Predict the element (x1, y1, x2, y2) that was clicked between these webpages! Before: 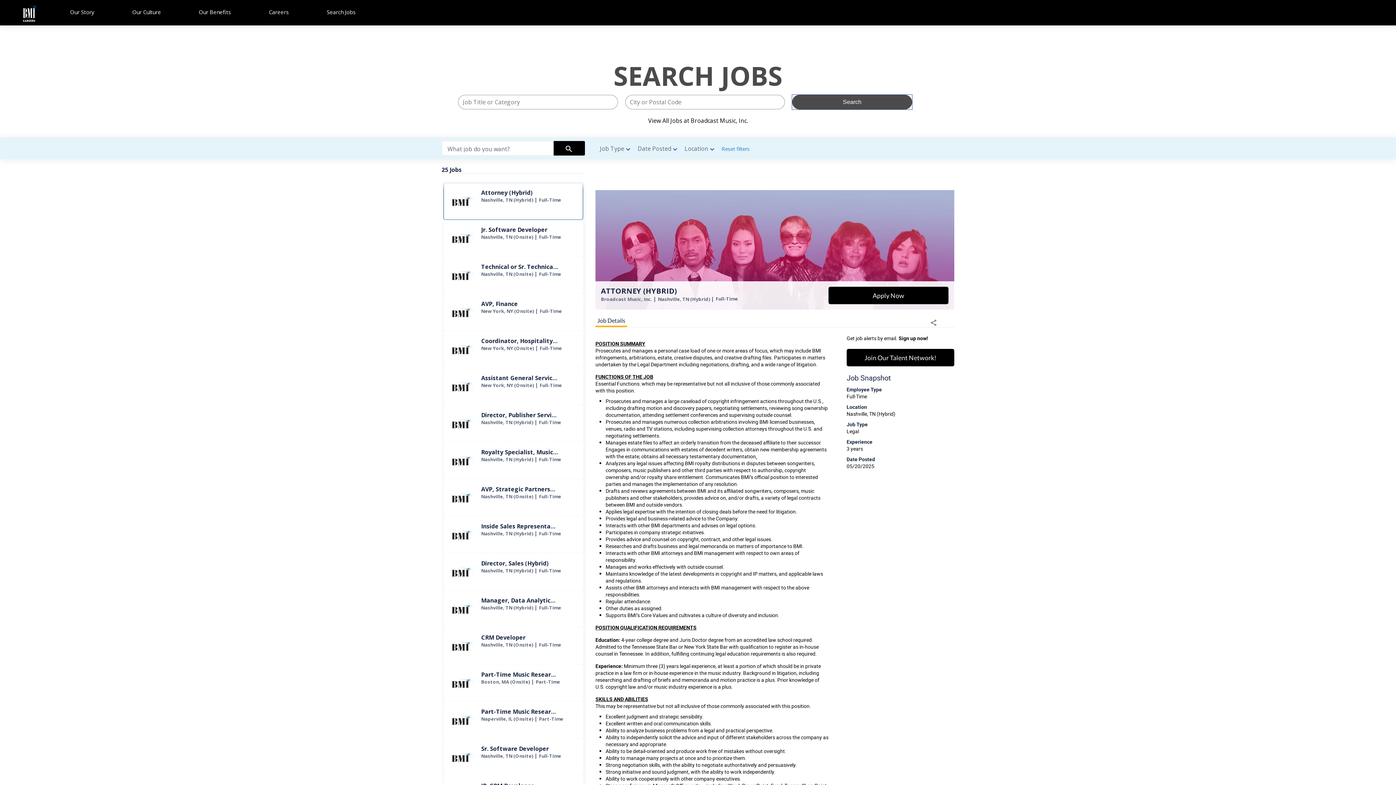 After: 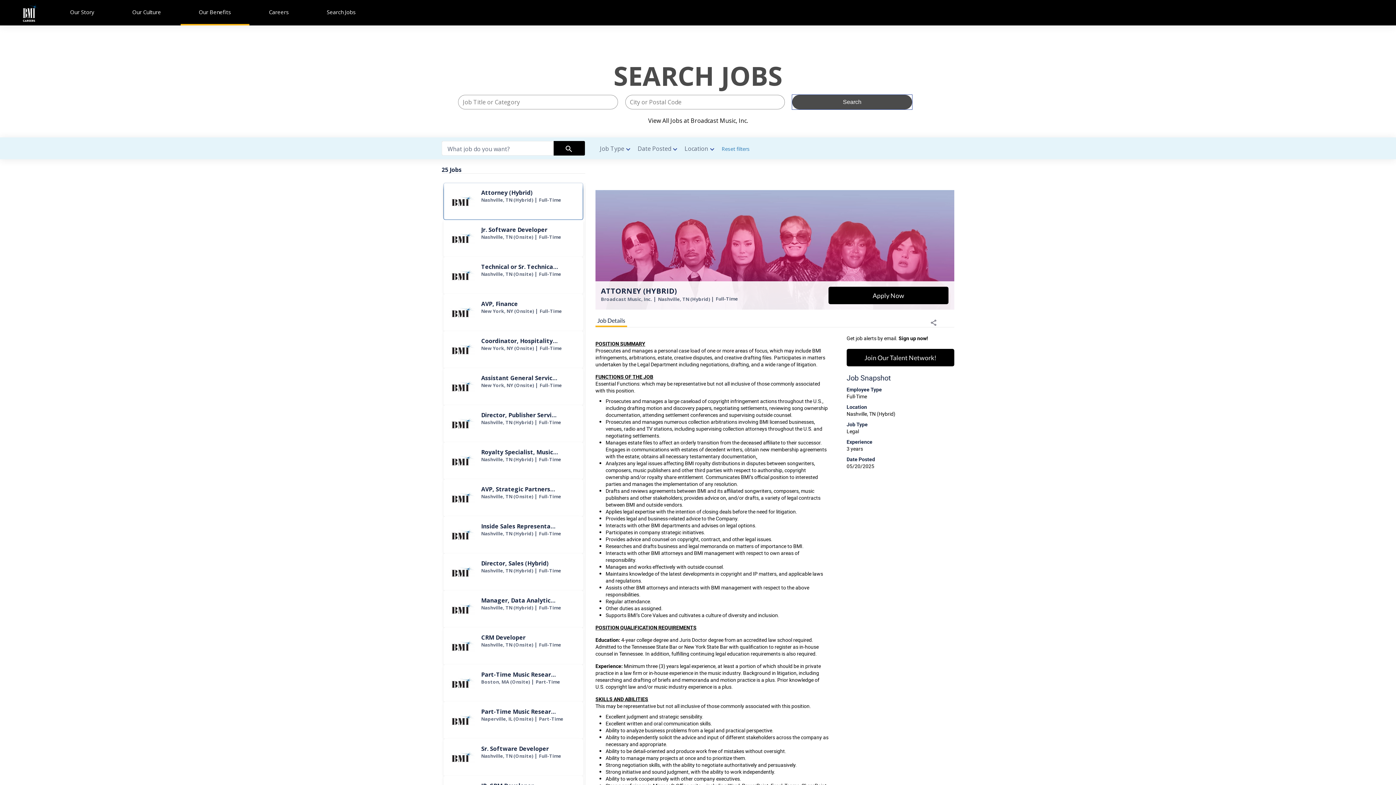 Action: bbox: (180, 0, 249, 25) label: Our Benefits